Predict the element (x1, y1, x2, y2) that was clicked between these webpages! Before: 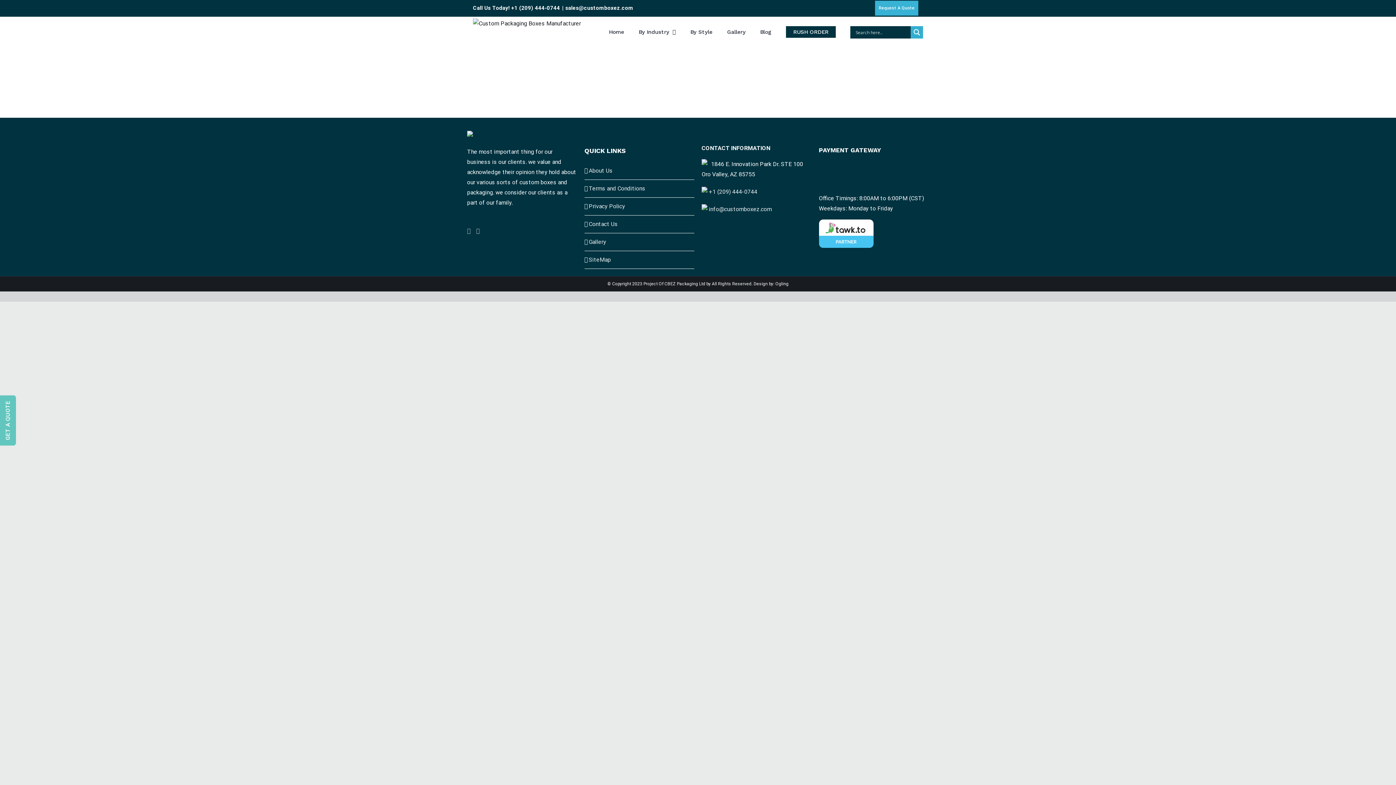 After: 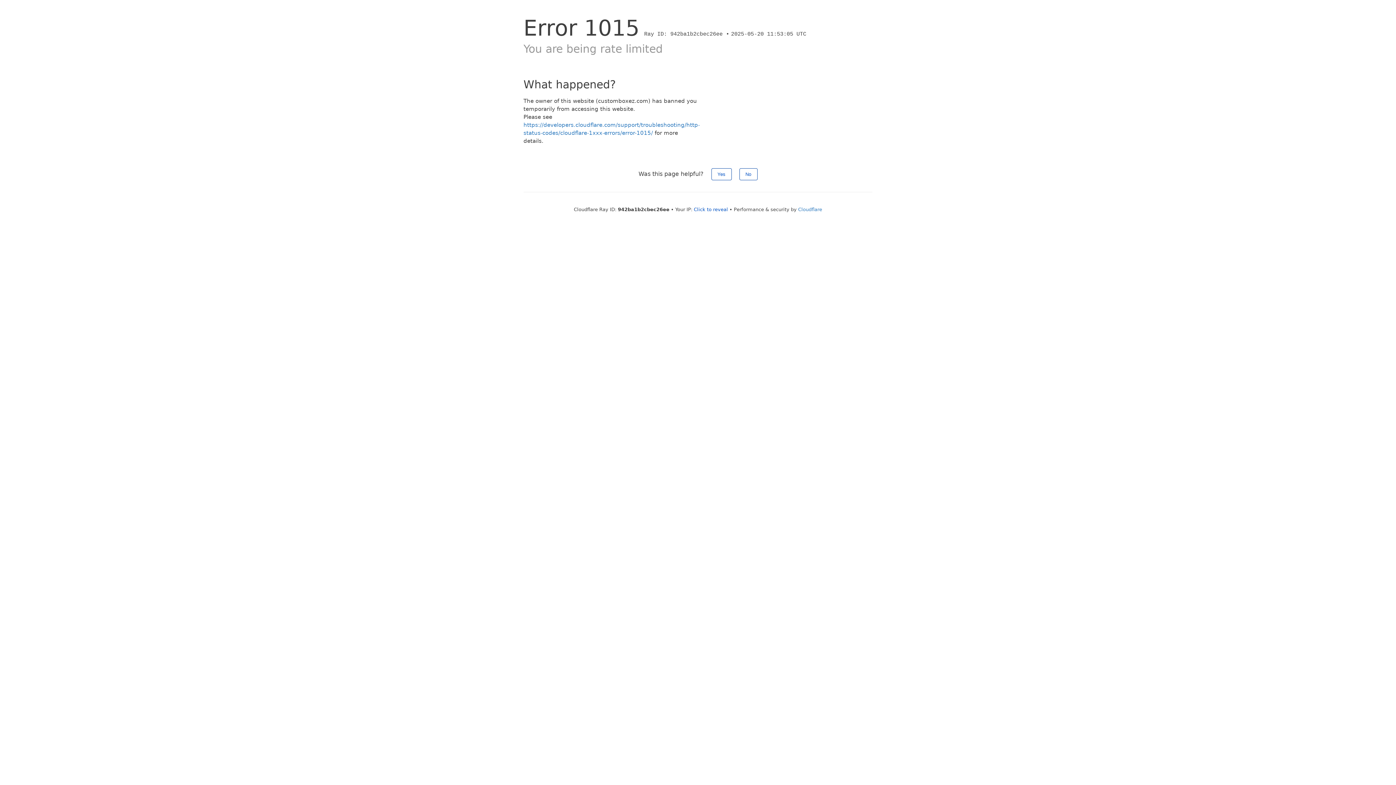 Action: label: Search magnifier button bbox: (910, 26, 923, 38)